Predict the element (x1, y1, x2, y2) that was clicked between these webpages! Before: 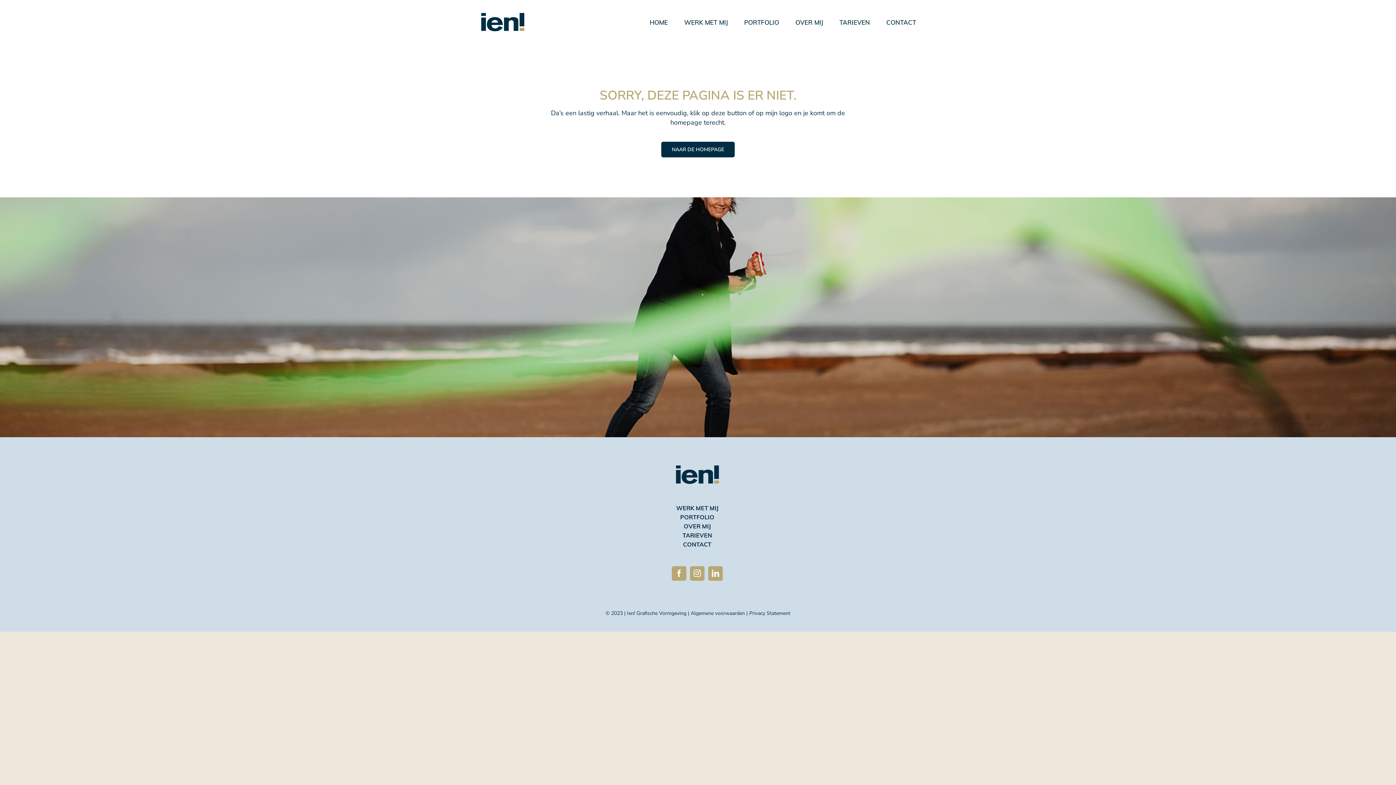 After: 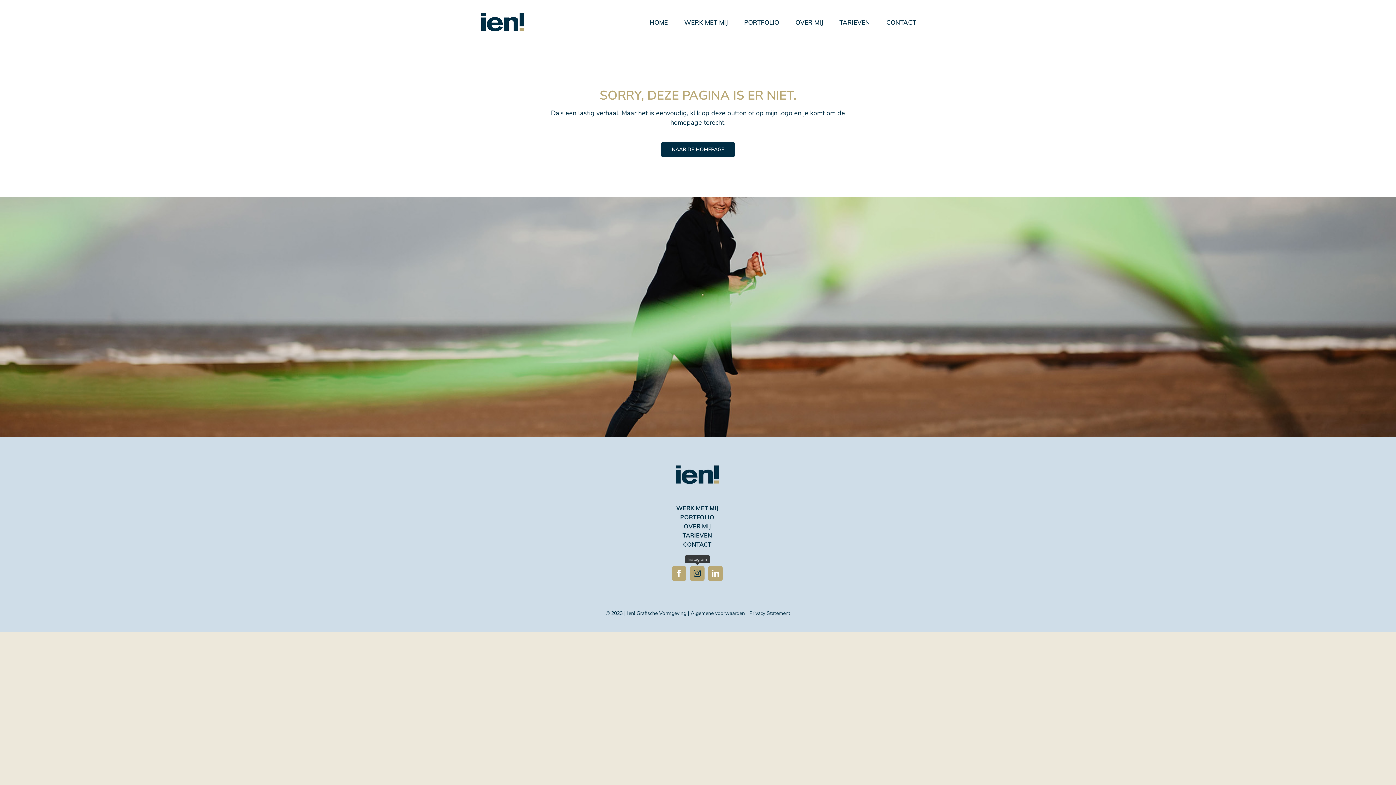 Action: bbox: (690, 566, 704, 581) label: instagram